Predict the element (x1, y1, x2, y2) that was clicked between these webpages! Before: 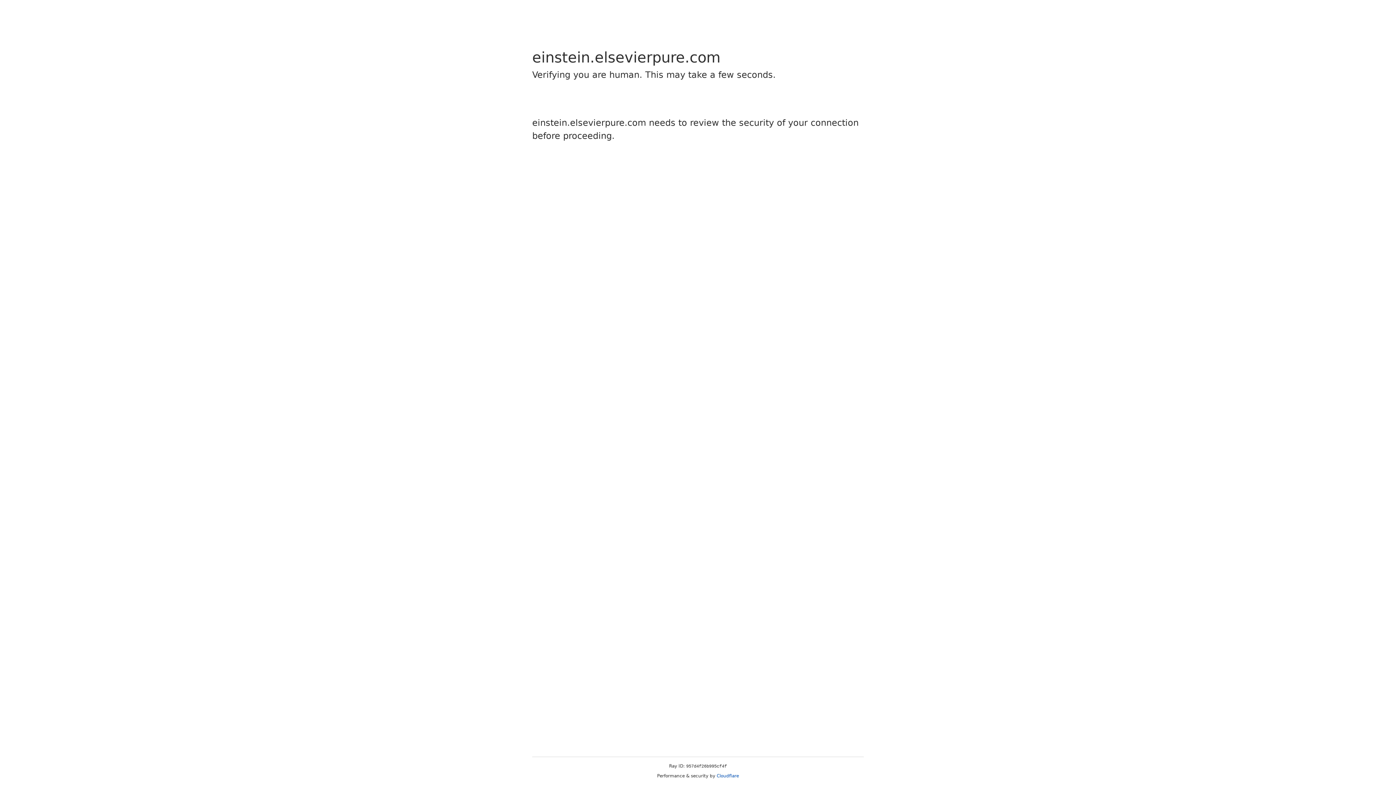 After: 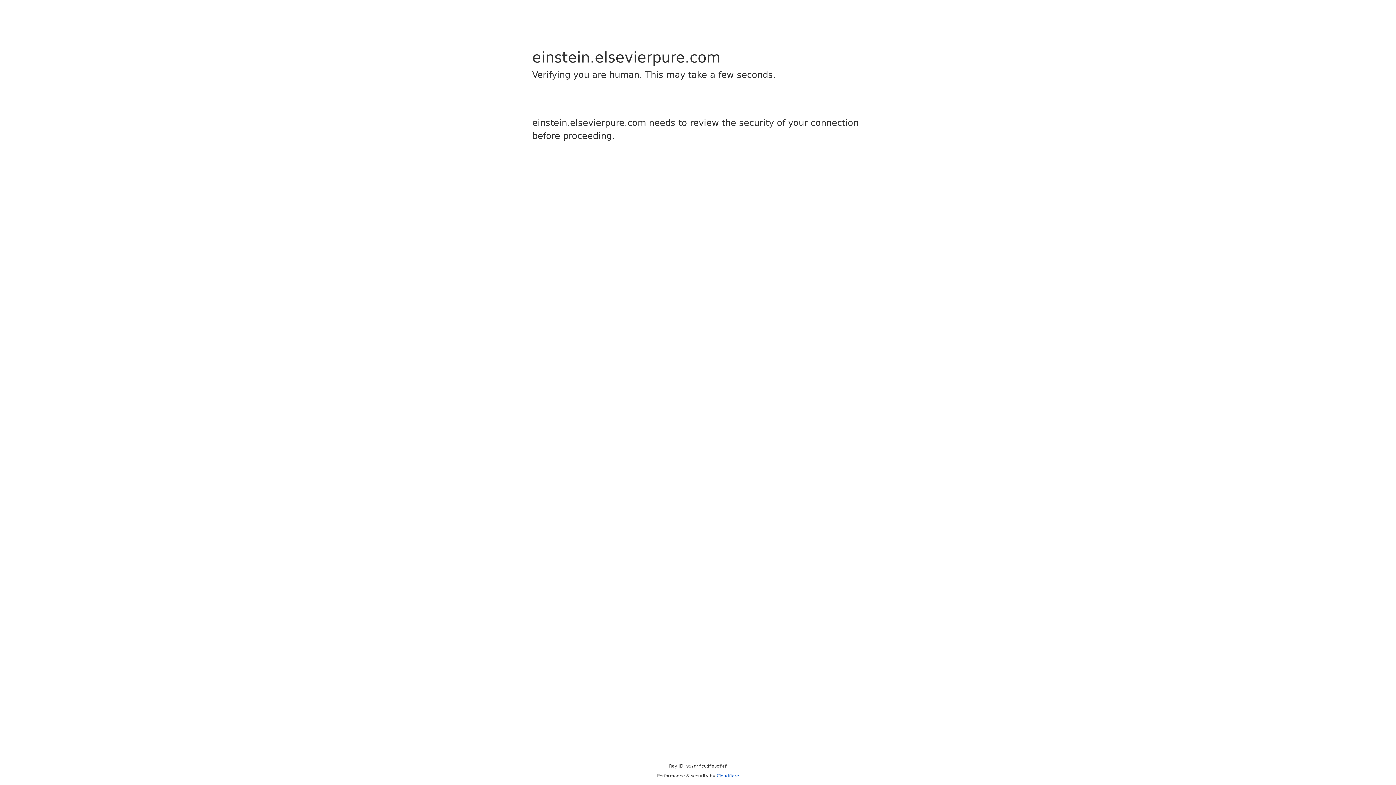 Action: bbox: (716, 773, 739, 778) label: Cloudflare